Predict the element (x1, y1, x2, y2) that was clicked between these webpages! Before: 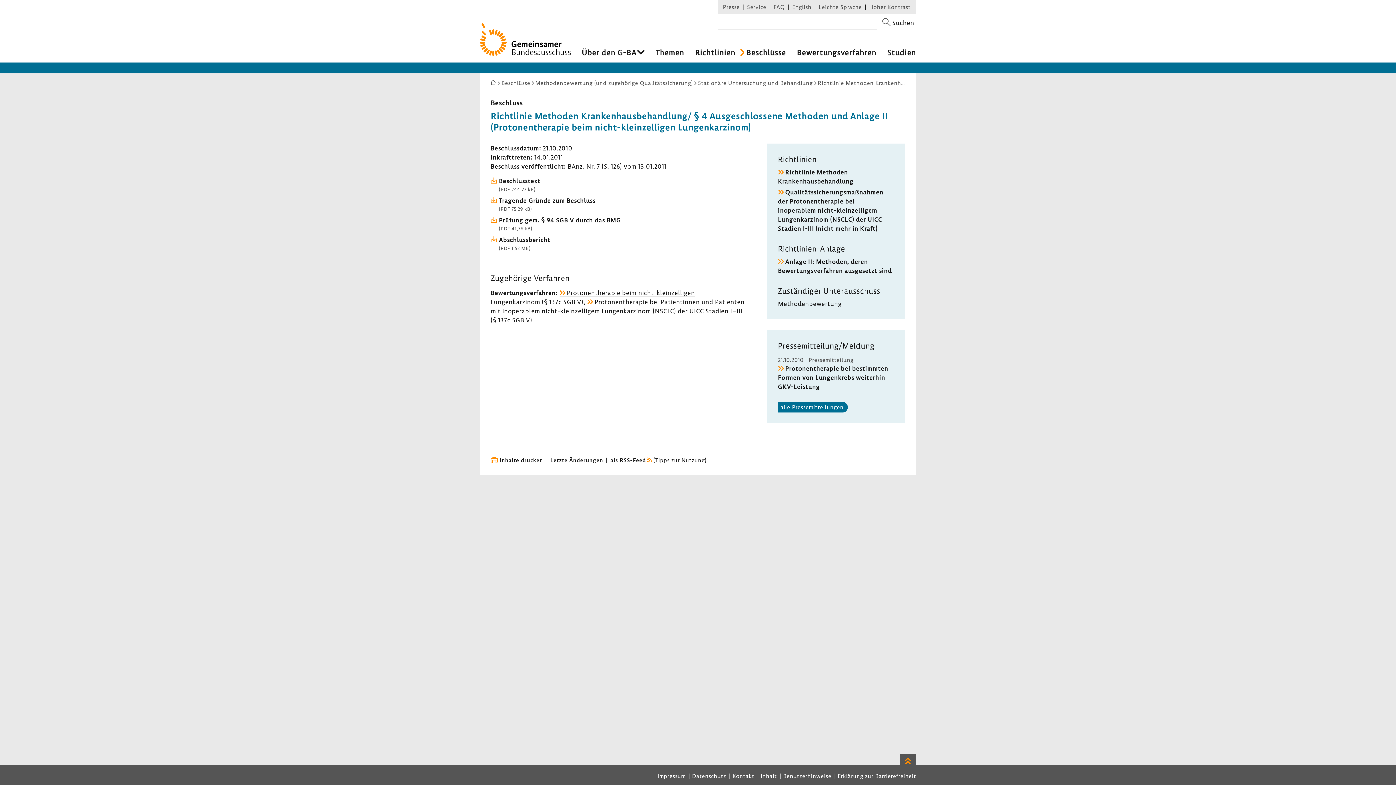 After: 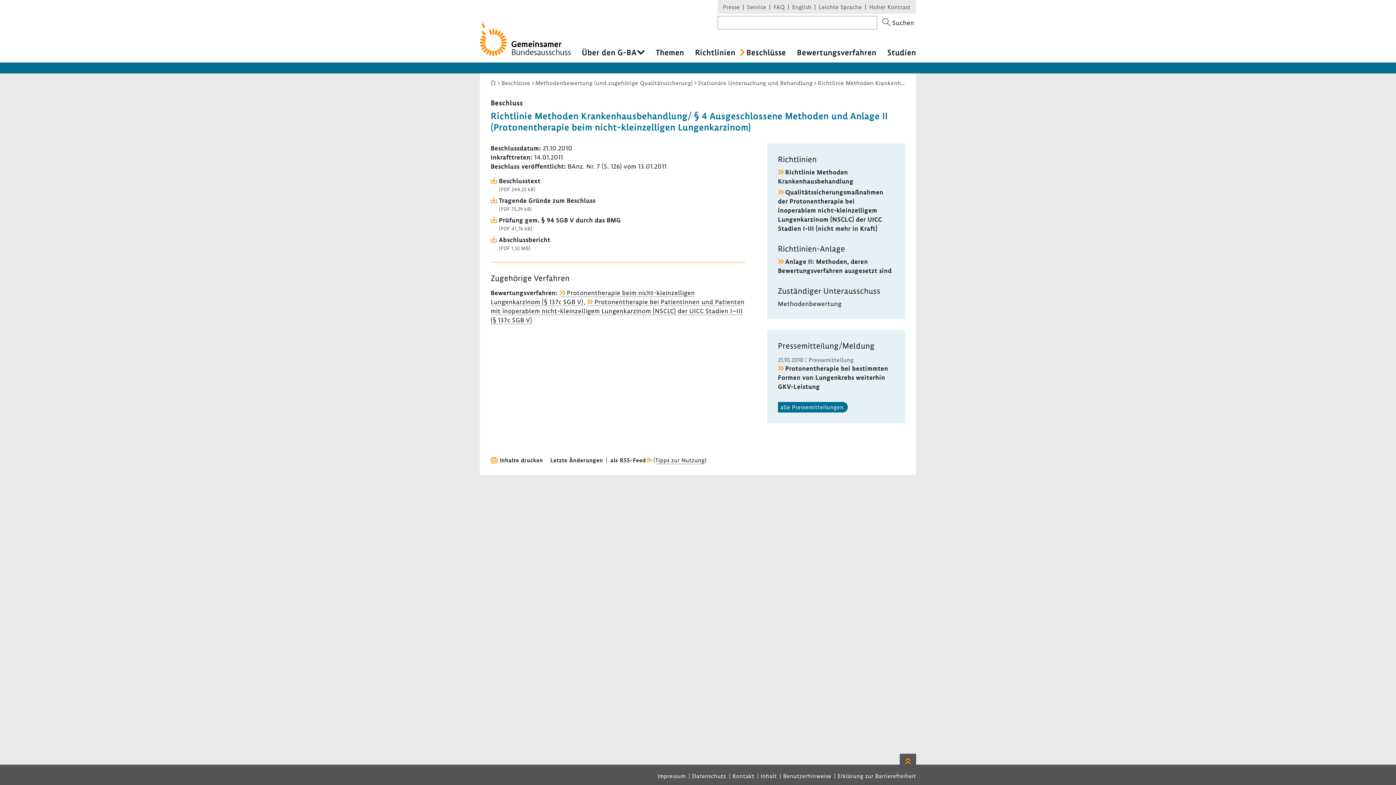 Action: label: Richtlinie Methoden Krankenhausbehandlung/ § 4 Ausgeschlossene Methoden und Anlage II (Protonentherapie beim nicht-kleinzelligen Lungenkarzinom) bbox: (818, 78, 905, 86)